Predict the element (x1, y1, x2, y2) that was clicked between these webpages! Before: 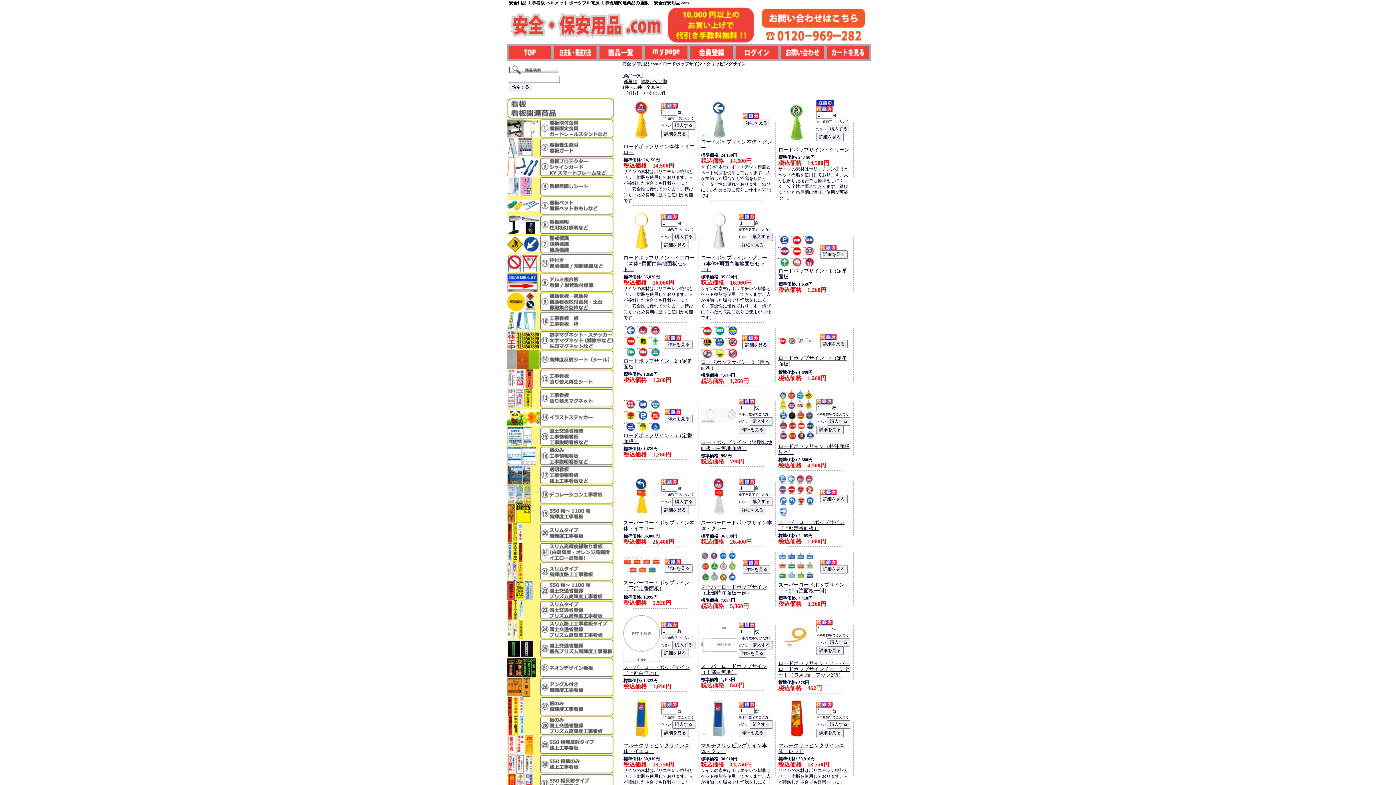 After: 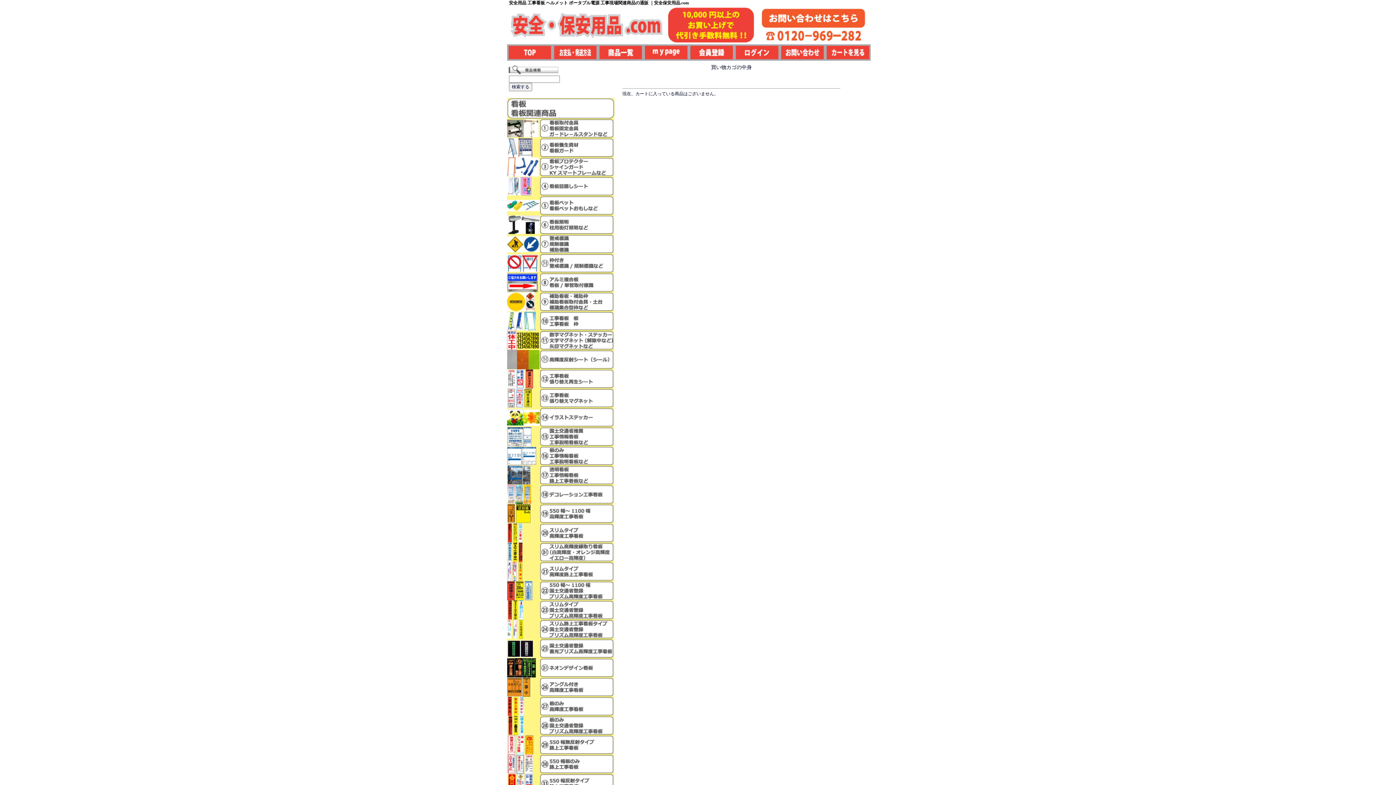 Action: bbox: (825, 56, 870, 61)